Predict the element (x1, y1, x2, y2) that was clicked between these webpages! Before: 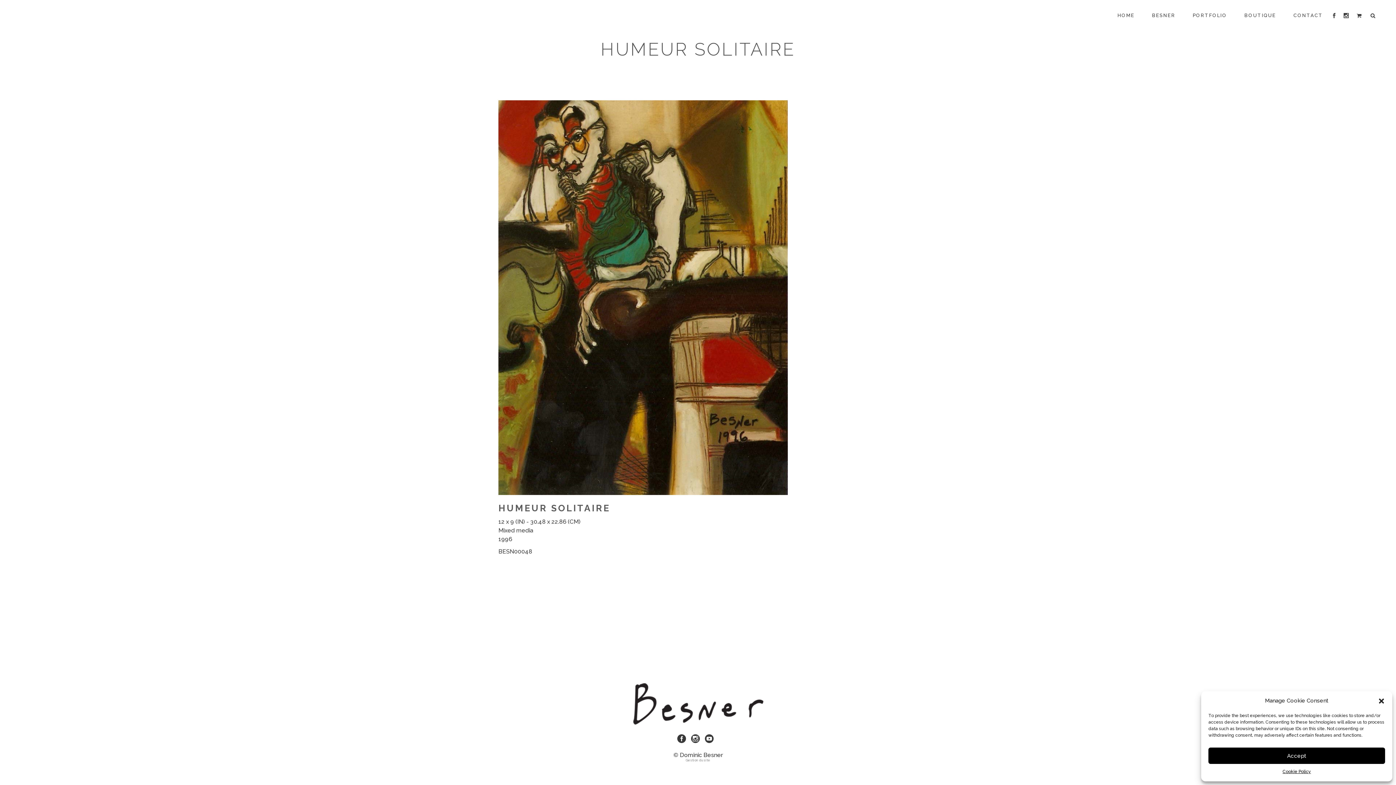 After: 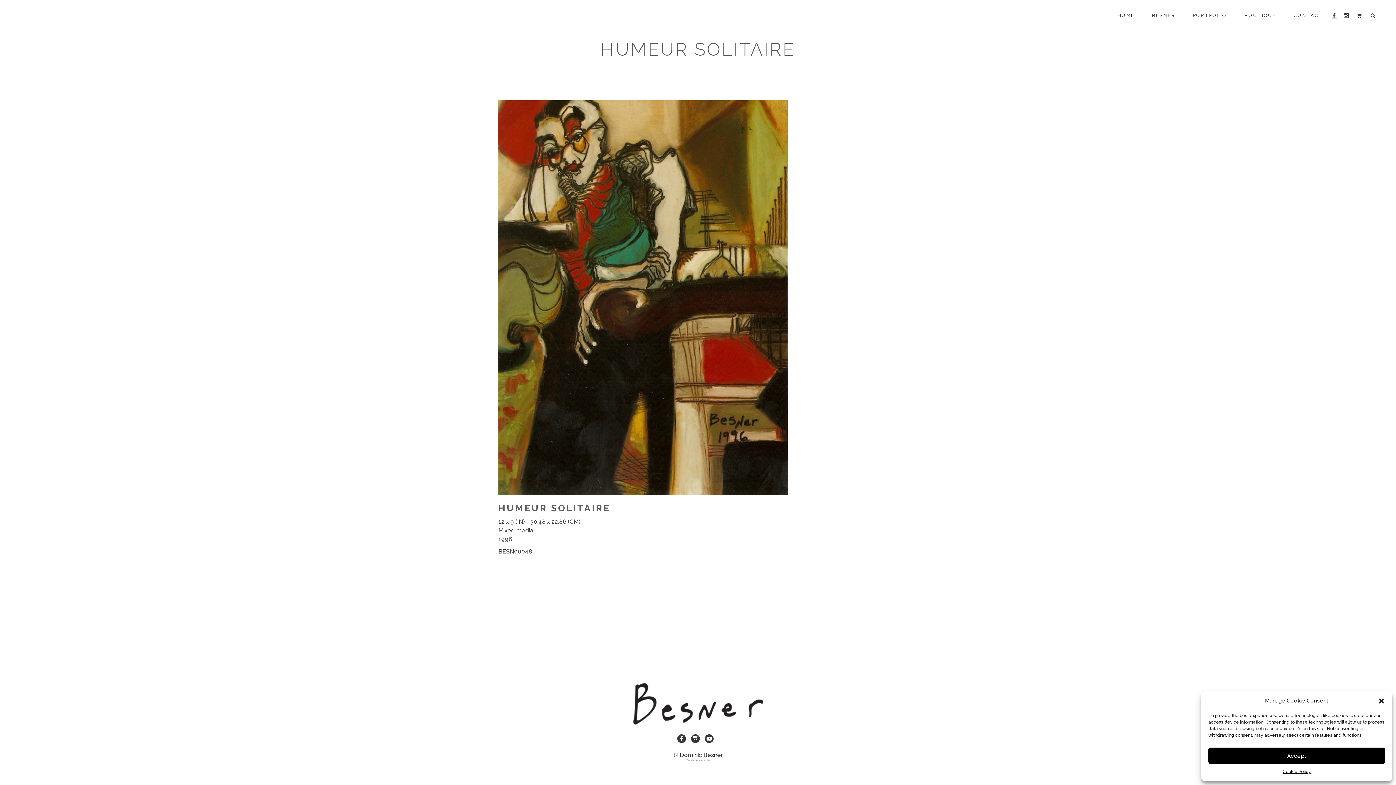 Action: bbox: (1332, 12, 1337, 19)